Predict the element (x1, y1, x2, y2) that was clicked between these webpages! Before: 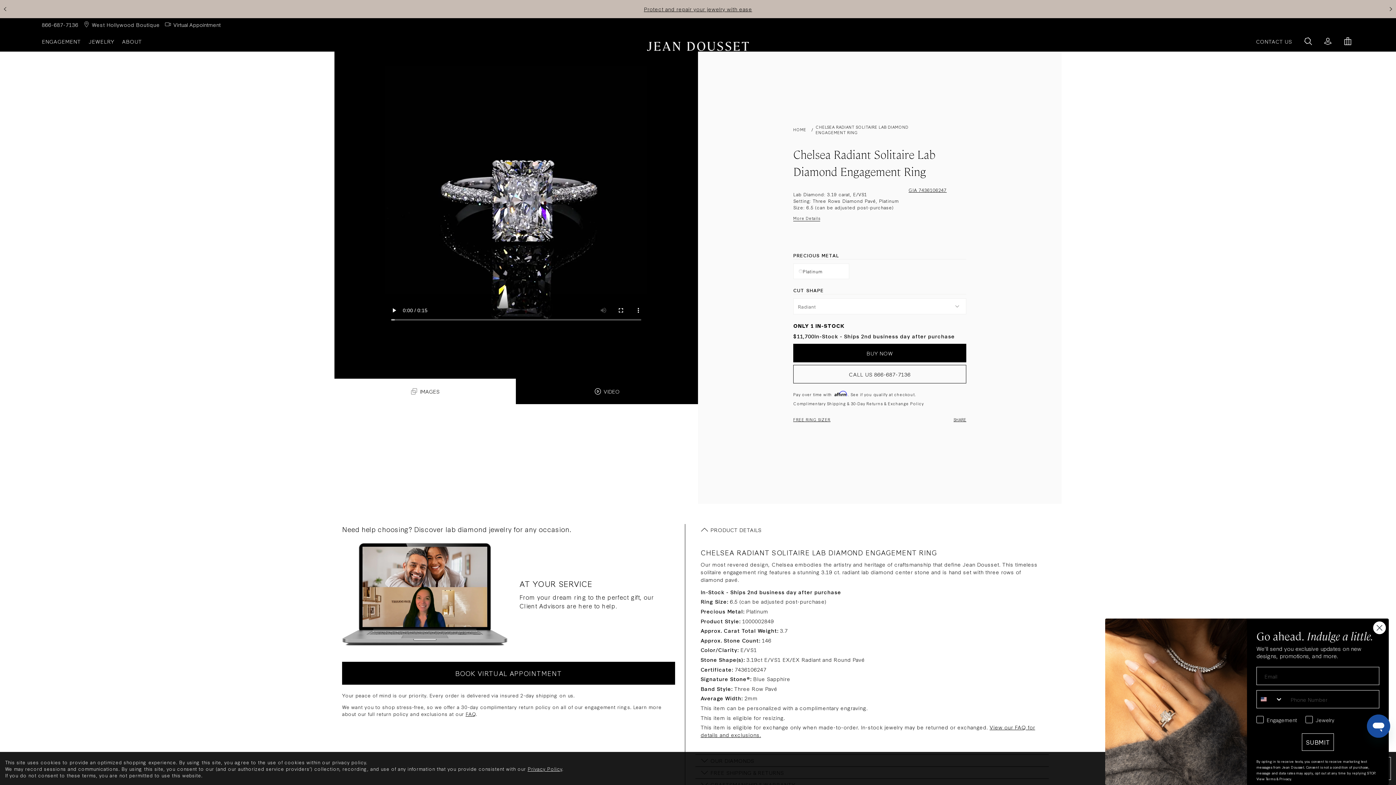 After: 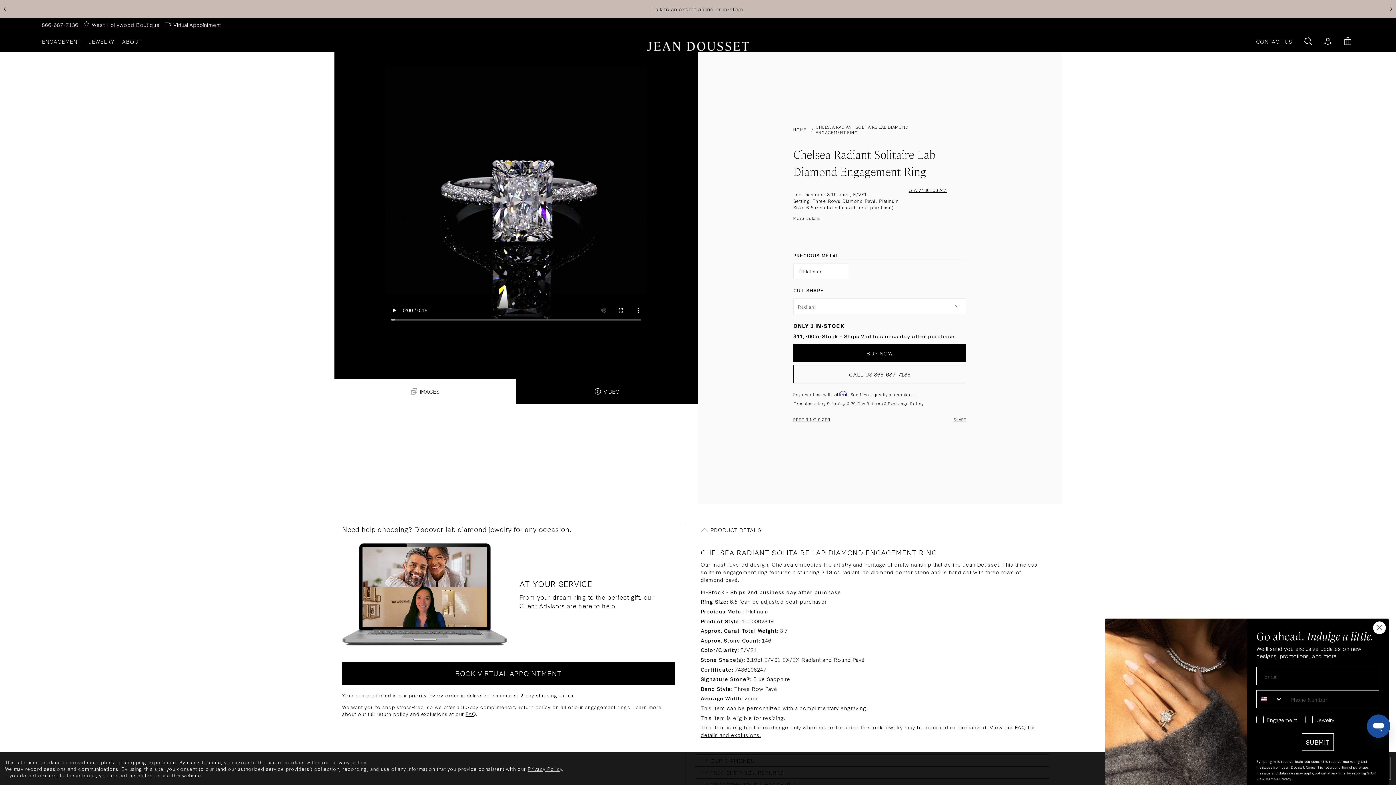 Action: bbox: (793, 416, 830, 422) label: FREE RING SIZER